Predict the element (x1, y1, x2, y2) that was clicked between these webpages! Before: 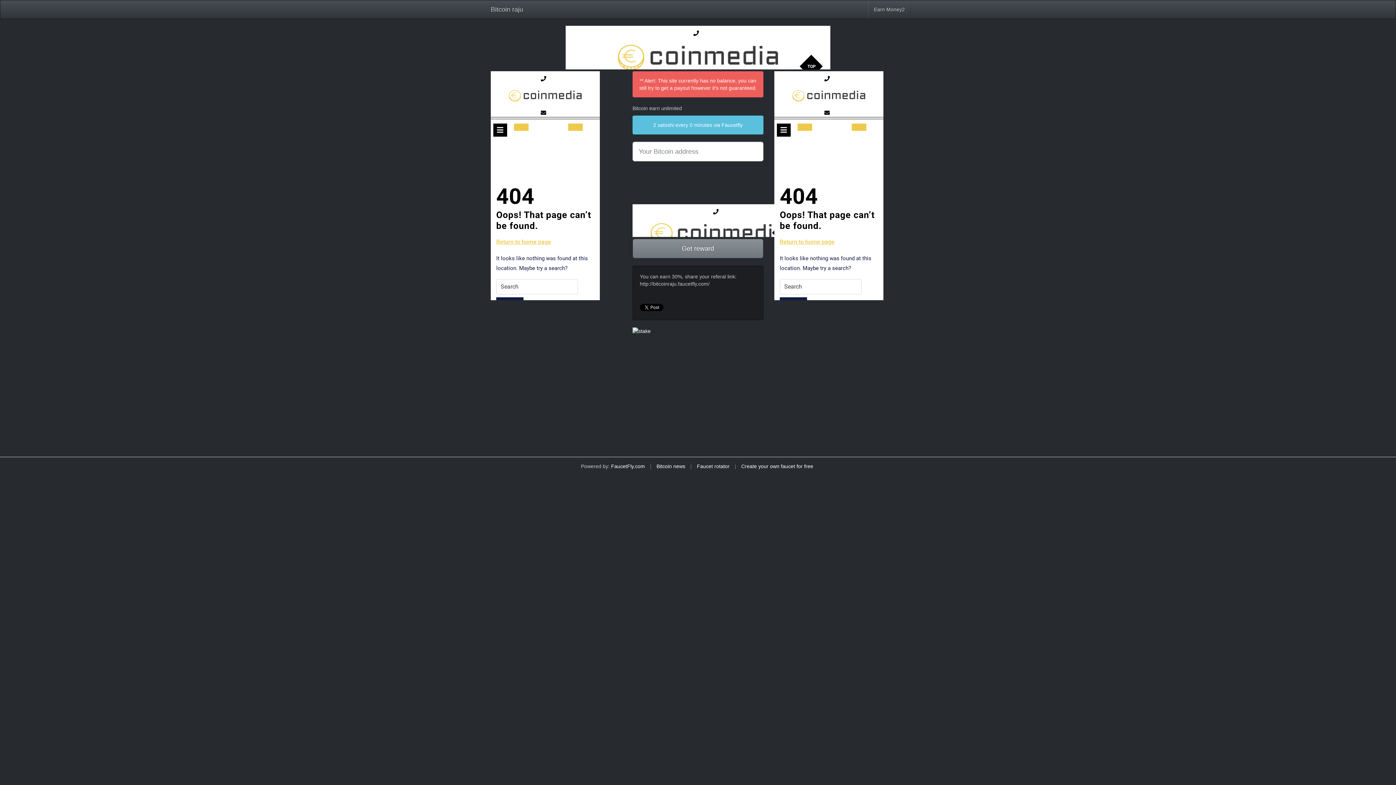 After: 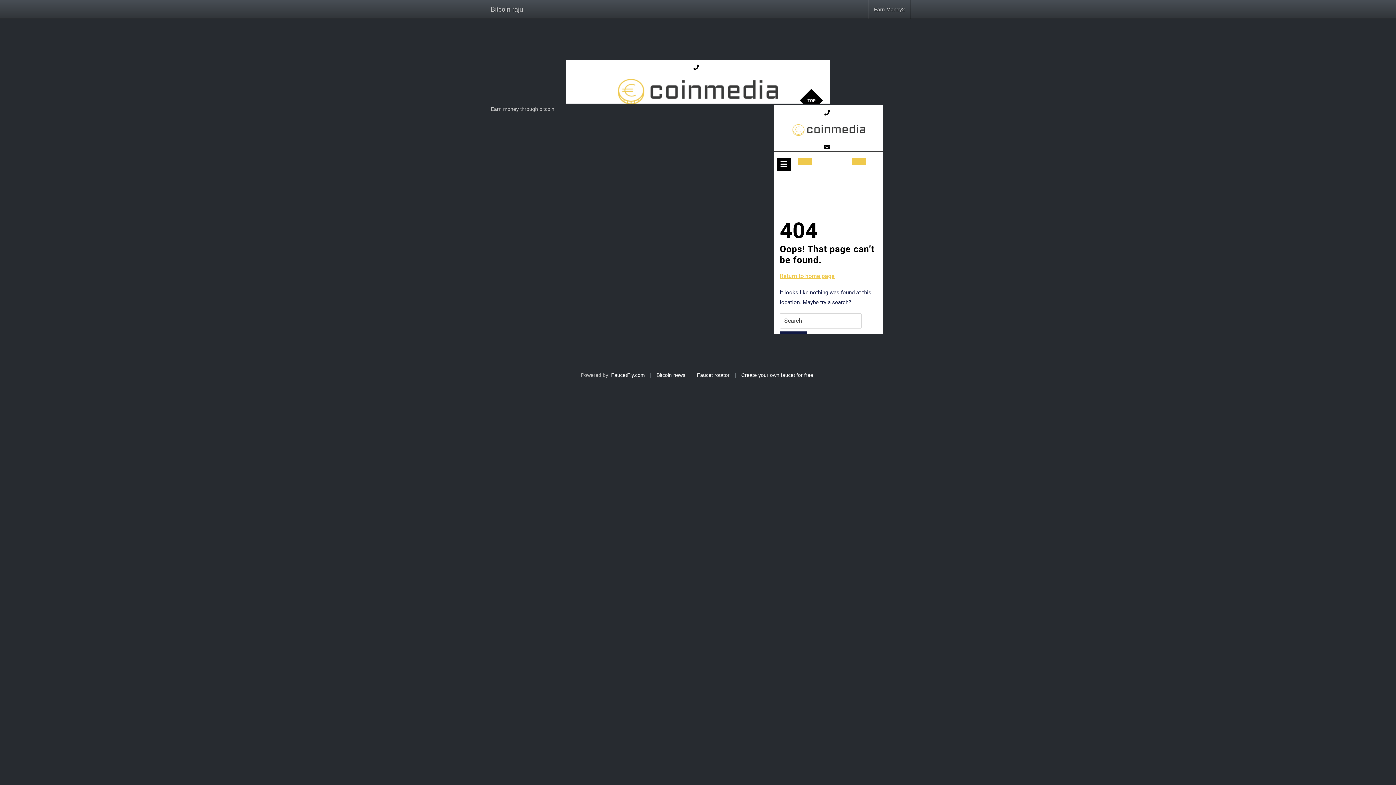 Action: bbox: (868, 0, 910, 18) label: Earn Money2